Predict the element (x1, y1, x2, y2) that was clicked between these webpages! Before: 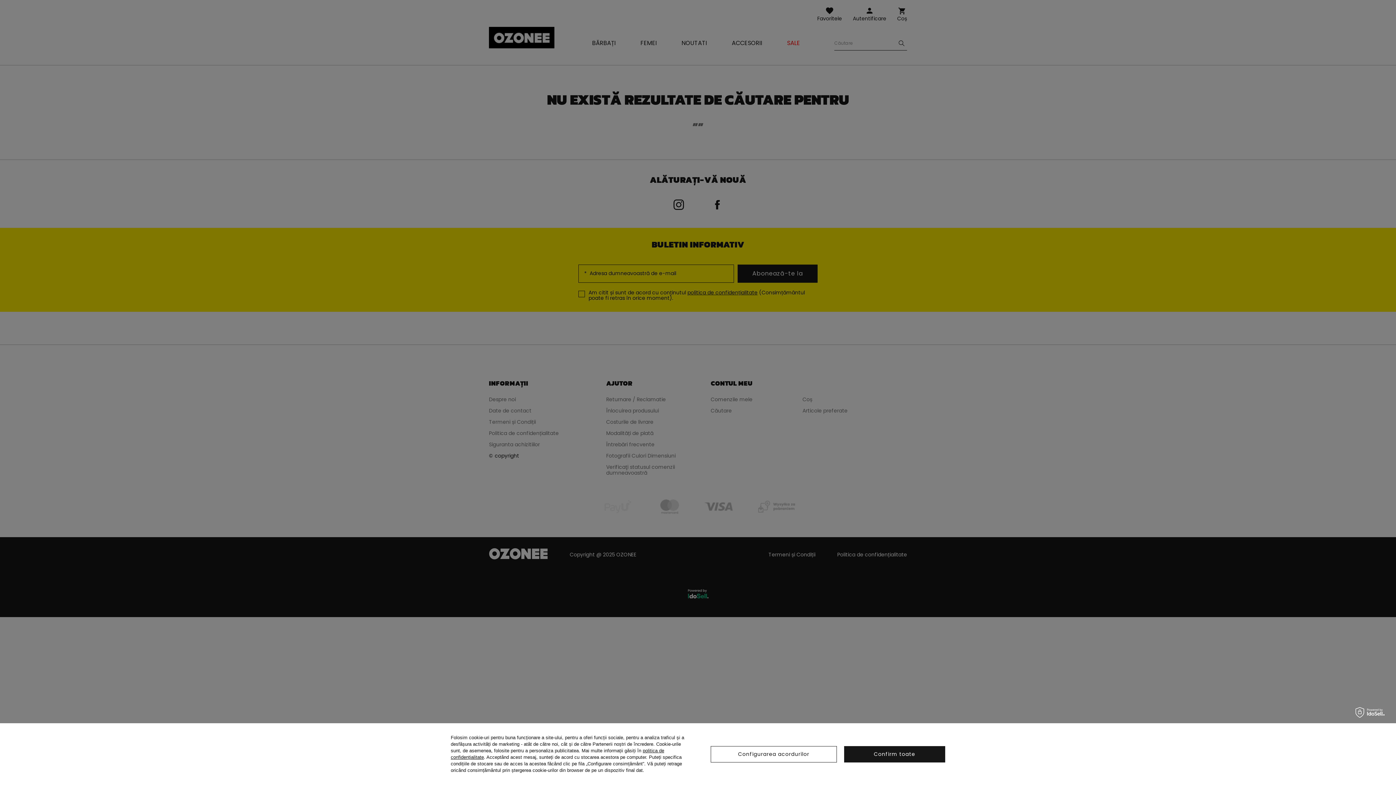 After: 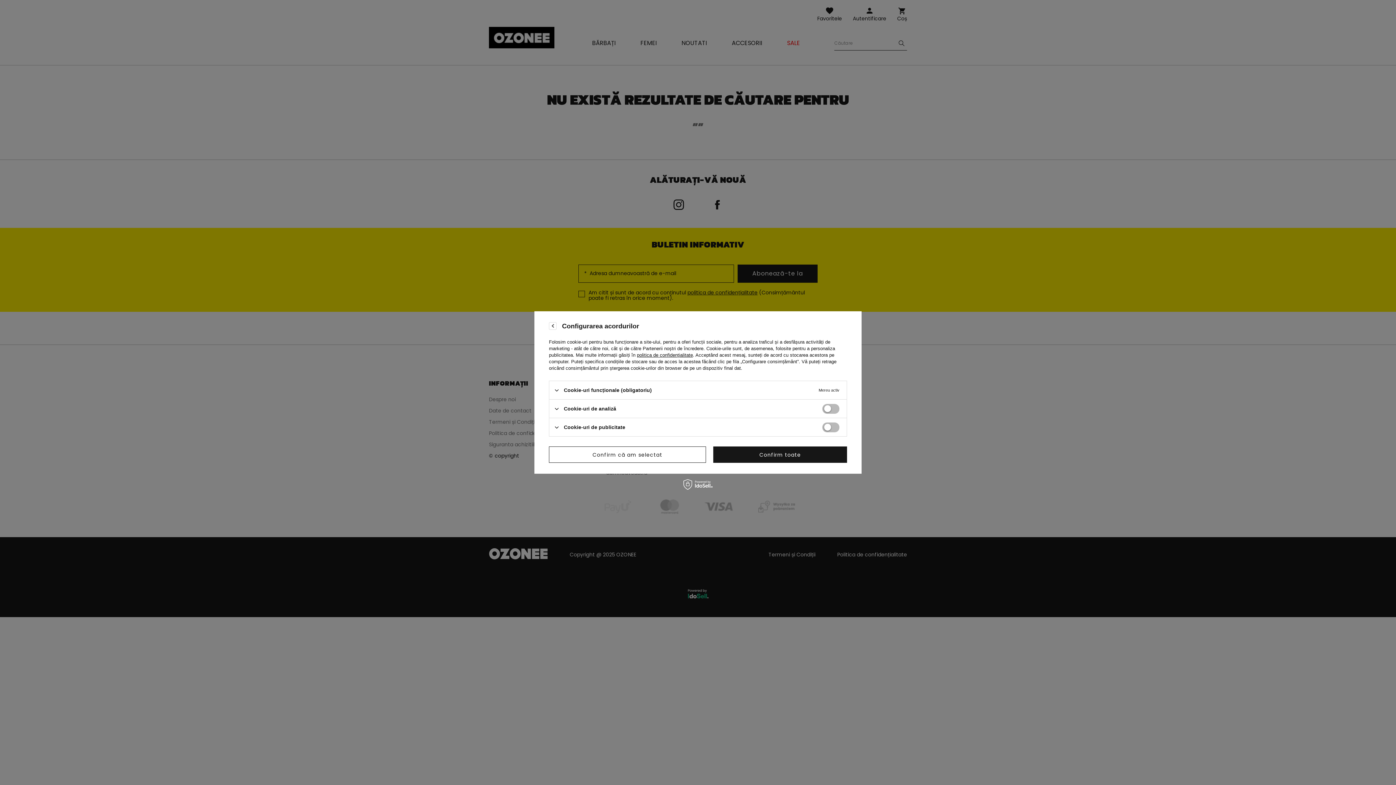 Action: bbox: (710, 746, 836, 762) label: Configurarea acordurilor